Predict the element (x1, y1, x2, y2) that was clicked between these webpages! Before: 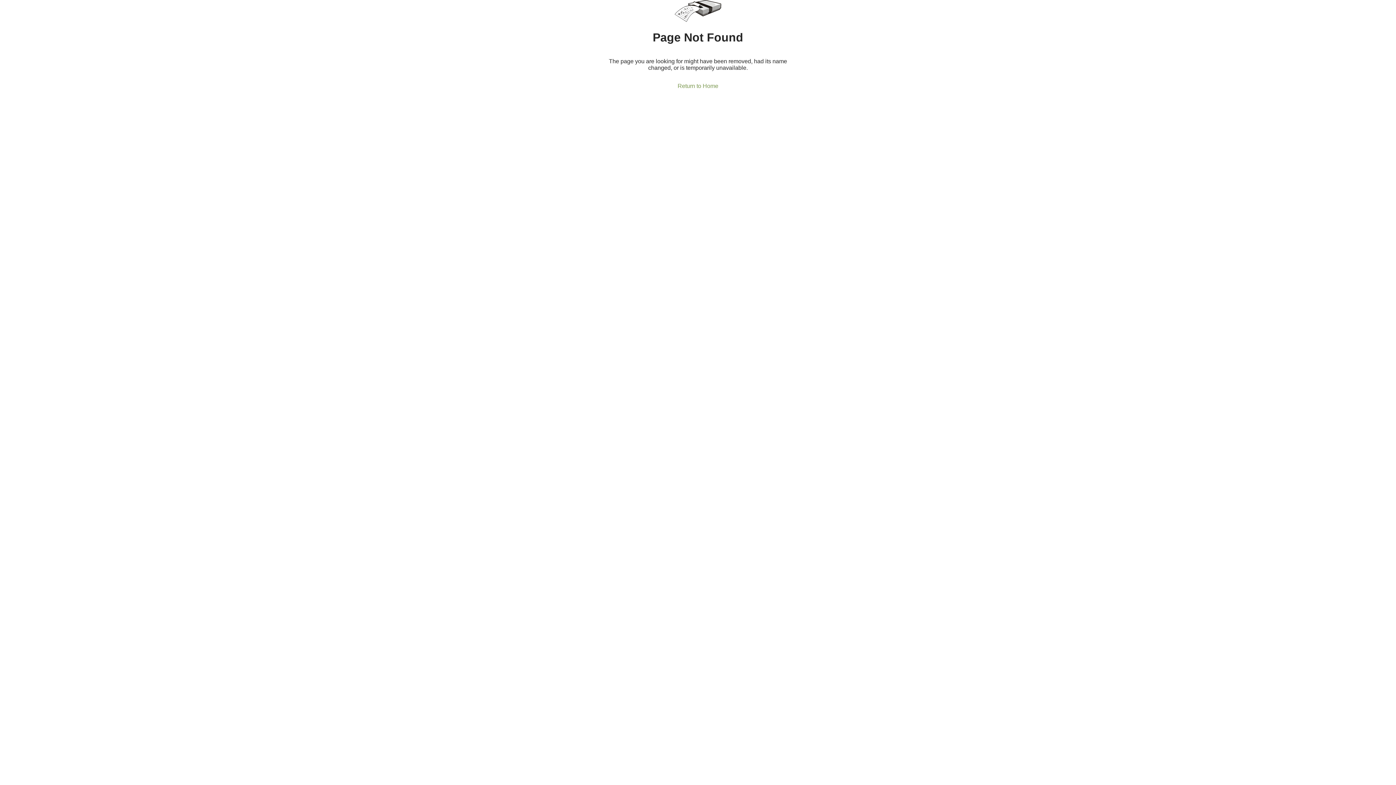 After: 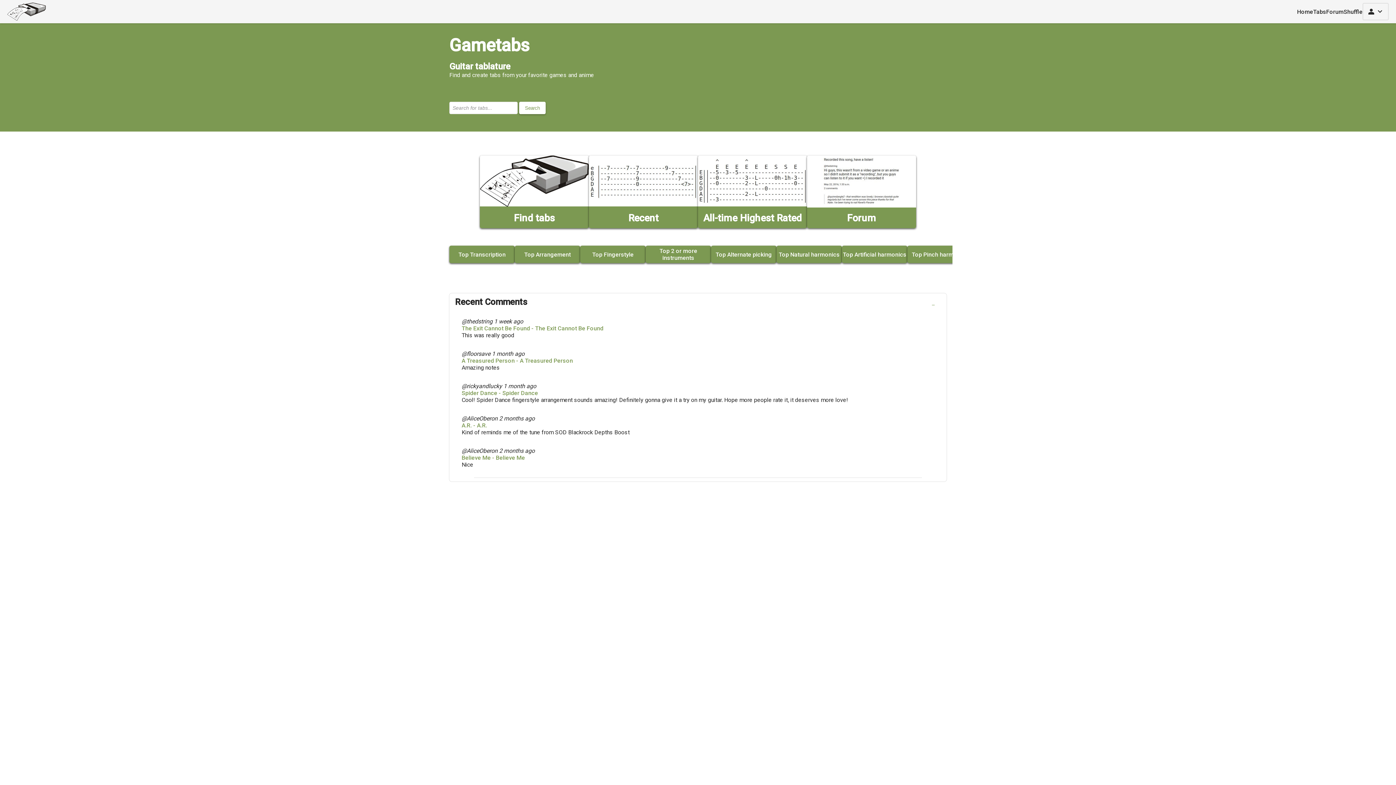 Action: label: Return to Home bbox: (677, 82, 718, 89)